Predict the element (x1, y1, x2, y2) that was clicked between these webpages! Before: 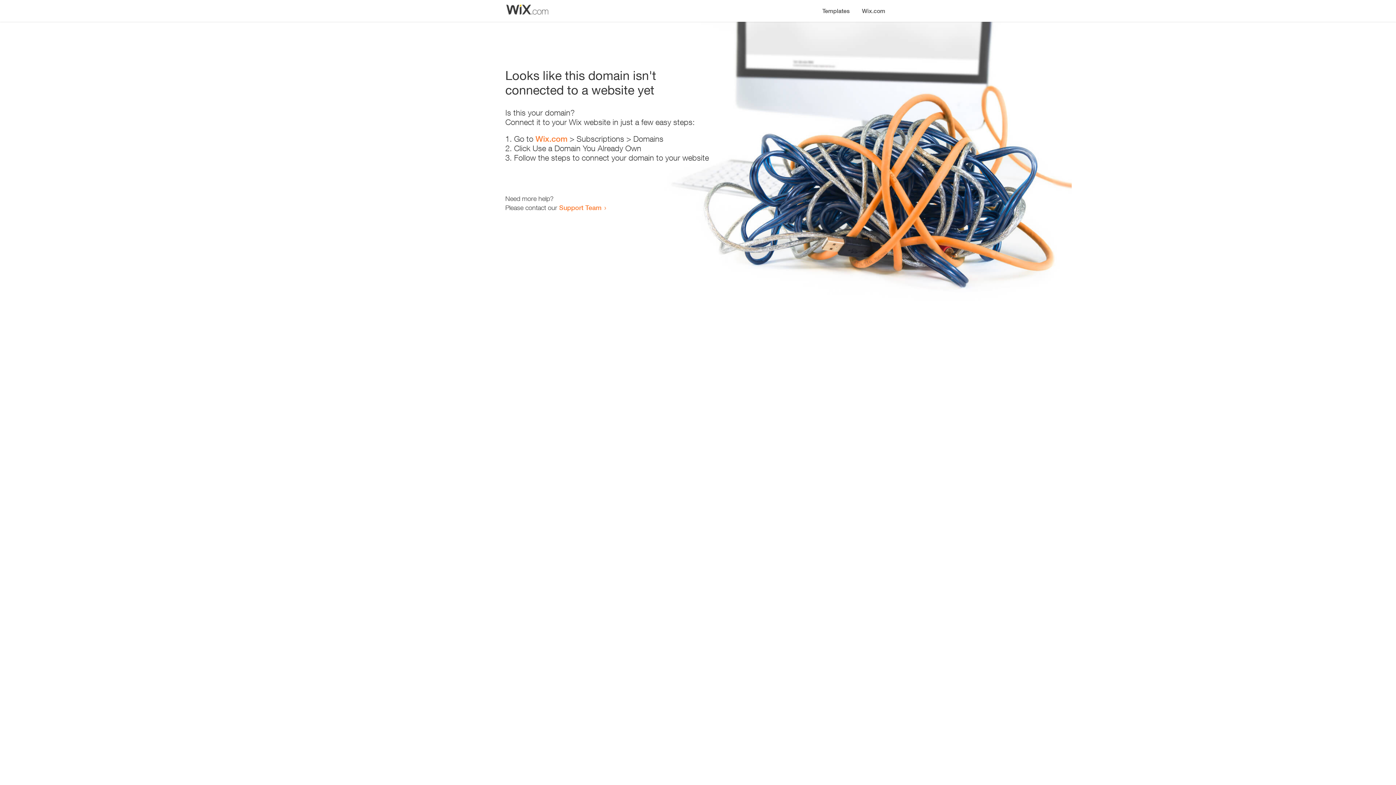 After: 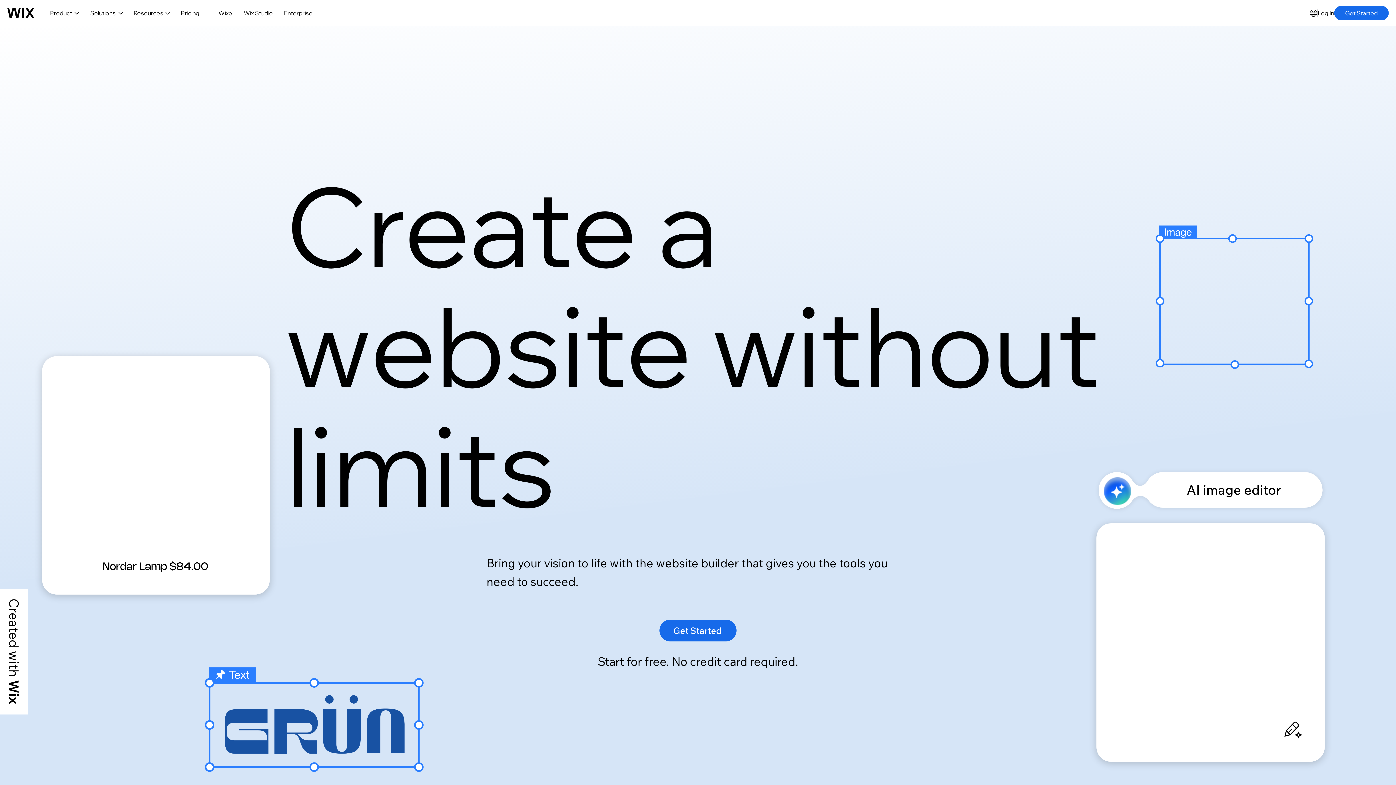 Action: bbox: (535, 134, 567, 143) label: Wix.com